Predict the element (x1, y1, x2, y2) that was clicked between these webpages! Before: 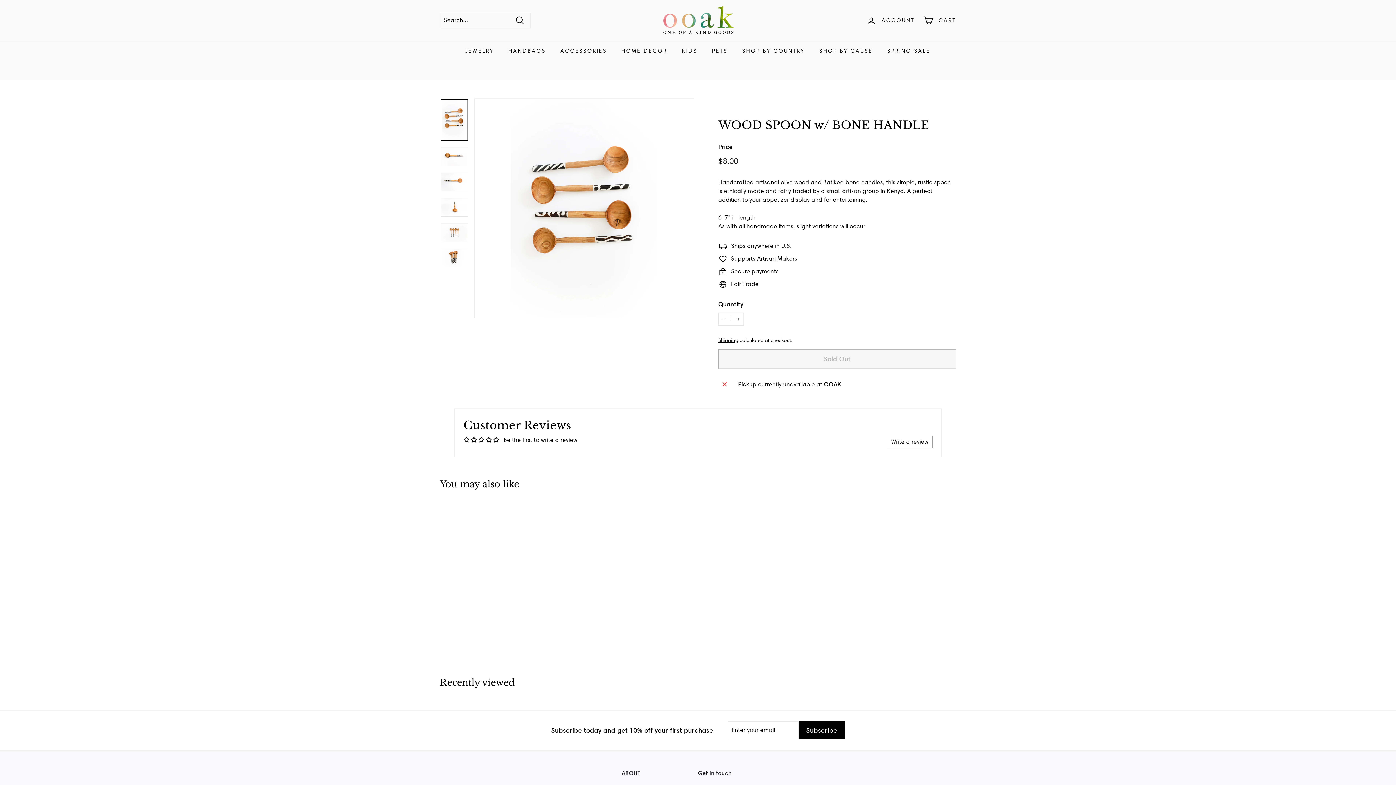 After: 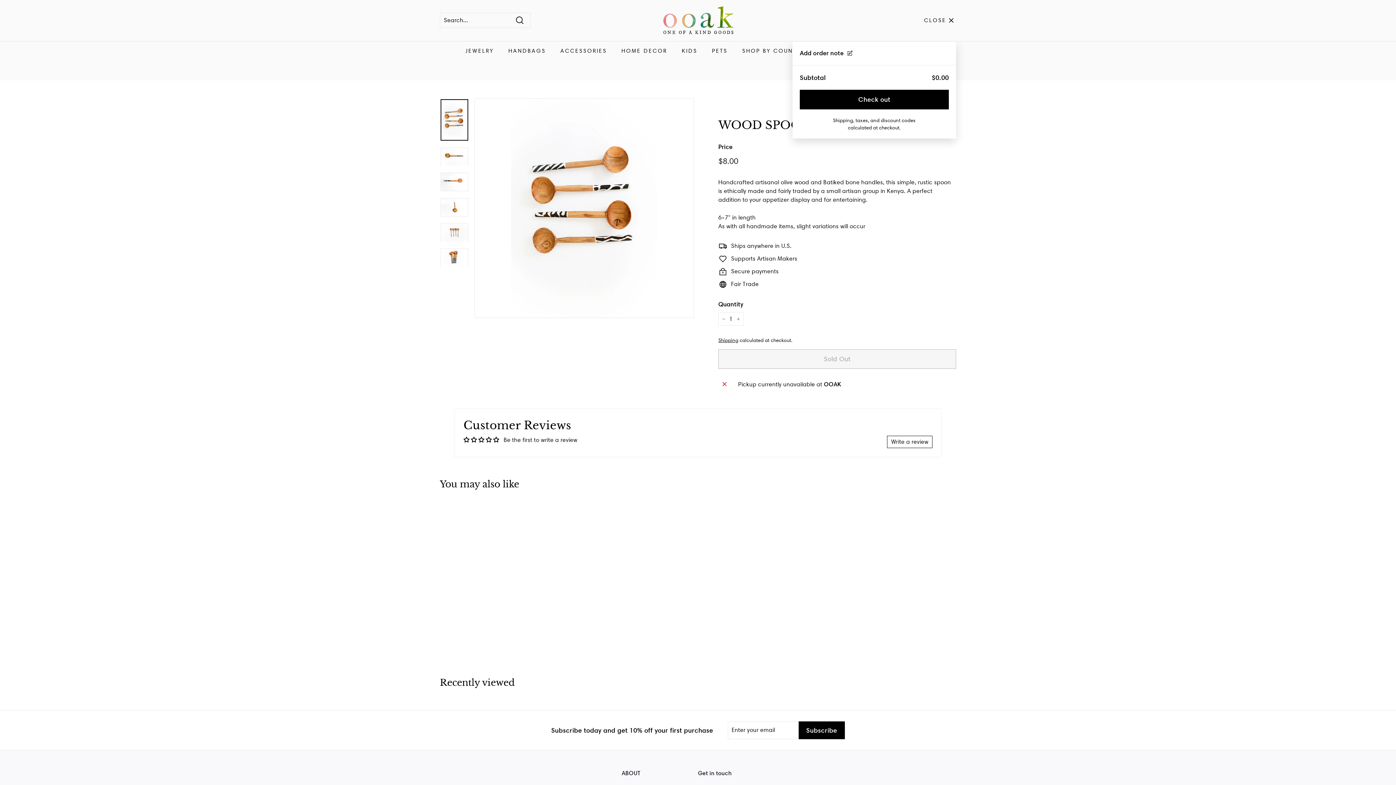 Action: bbox: (919, 9, 960, 31) label: CART